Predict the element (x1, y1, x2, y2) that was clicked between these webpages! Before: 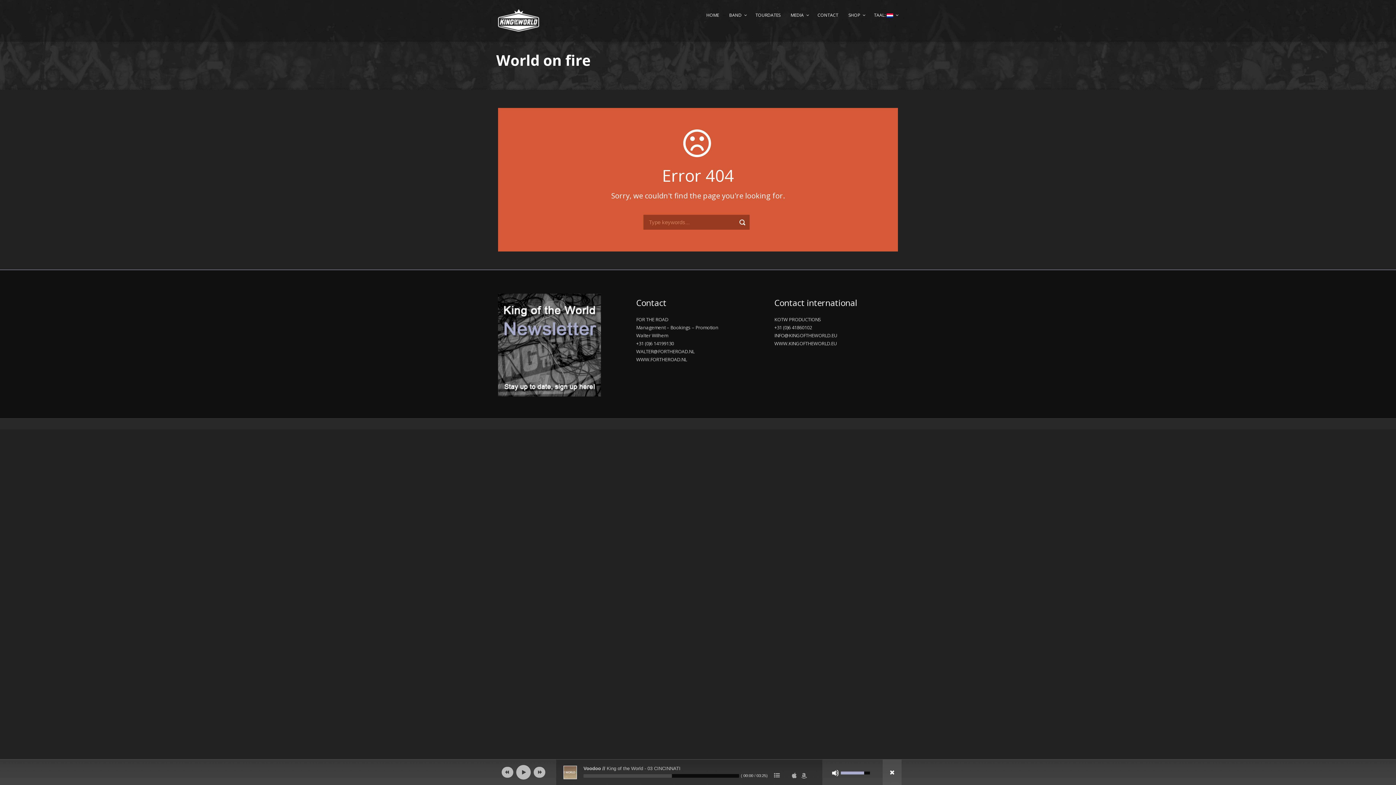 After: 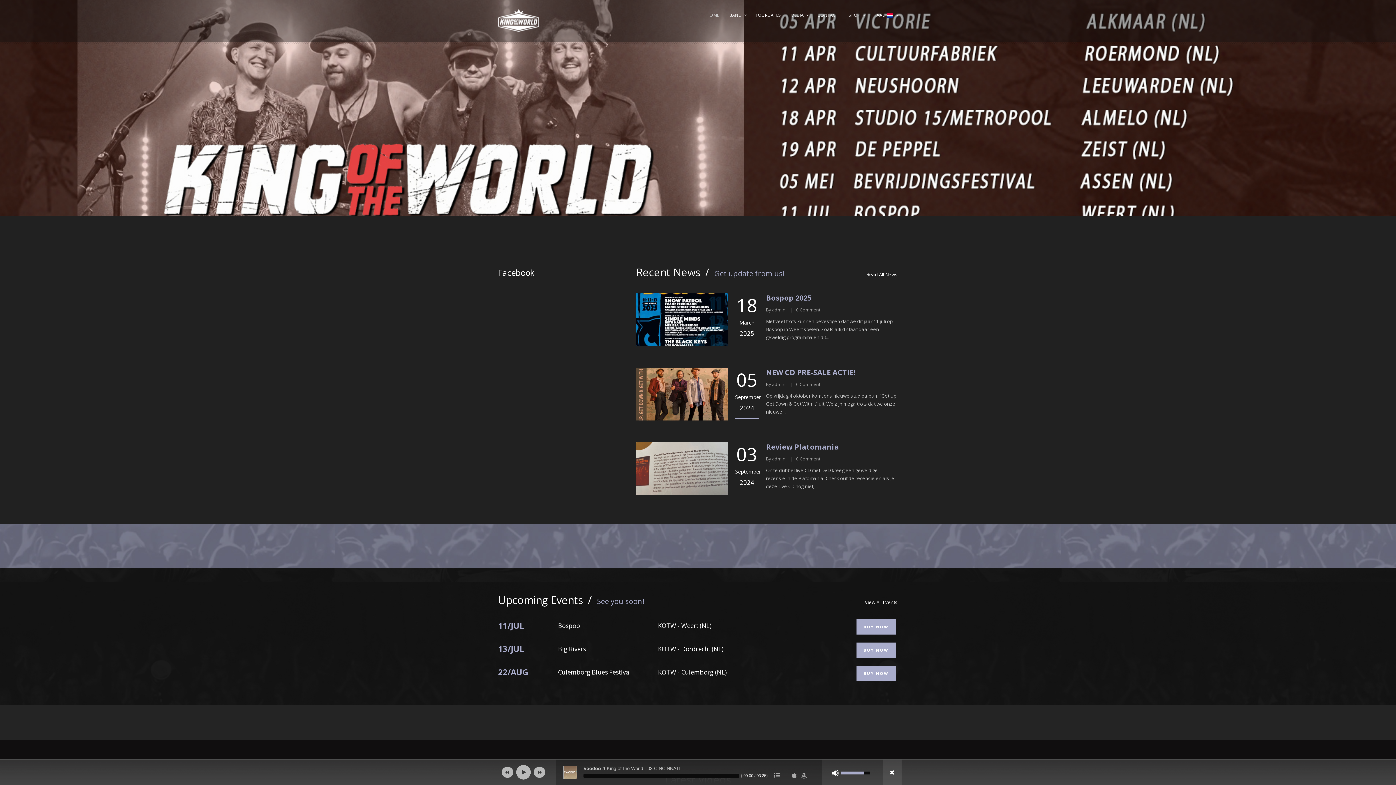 Action: bbox: (498, 16, 539, 23)